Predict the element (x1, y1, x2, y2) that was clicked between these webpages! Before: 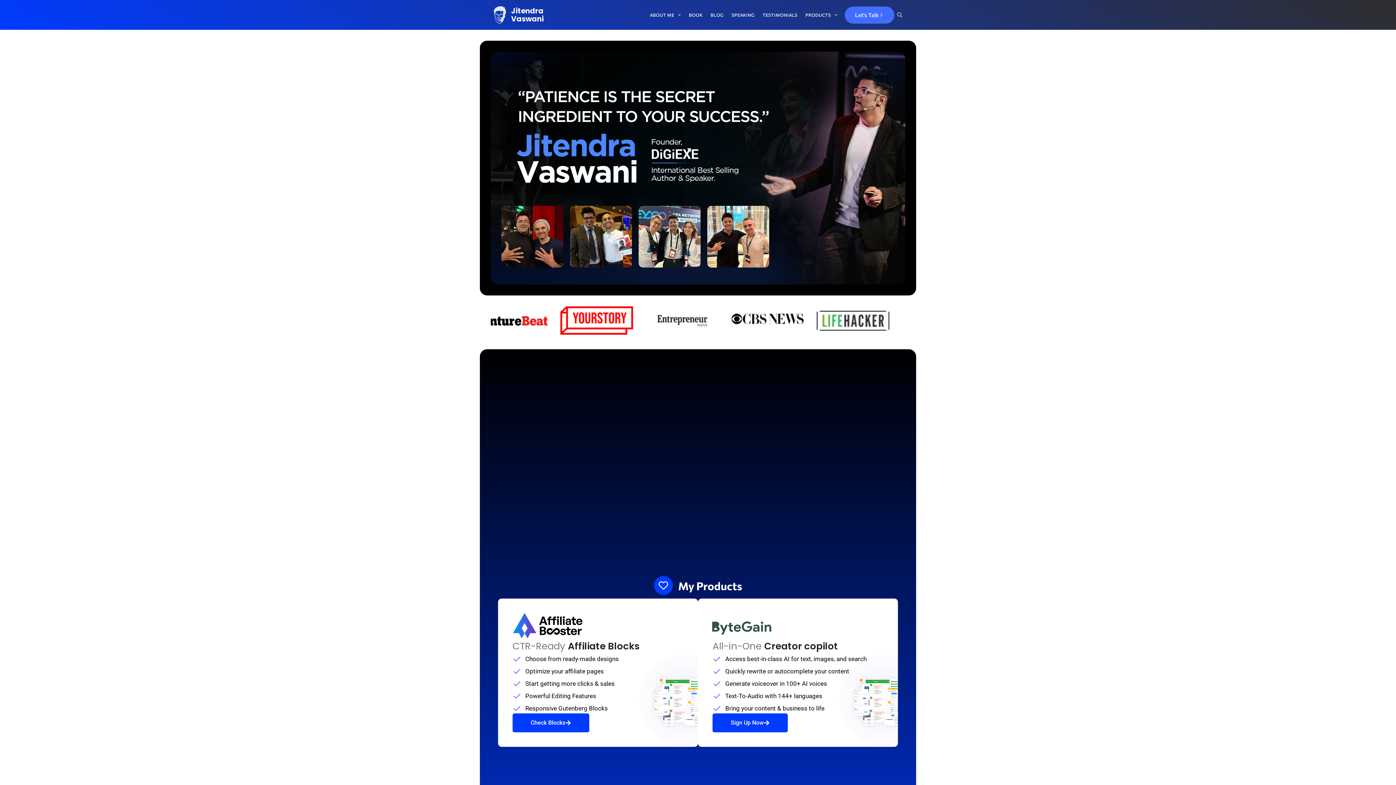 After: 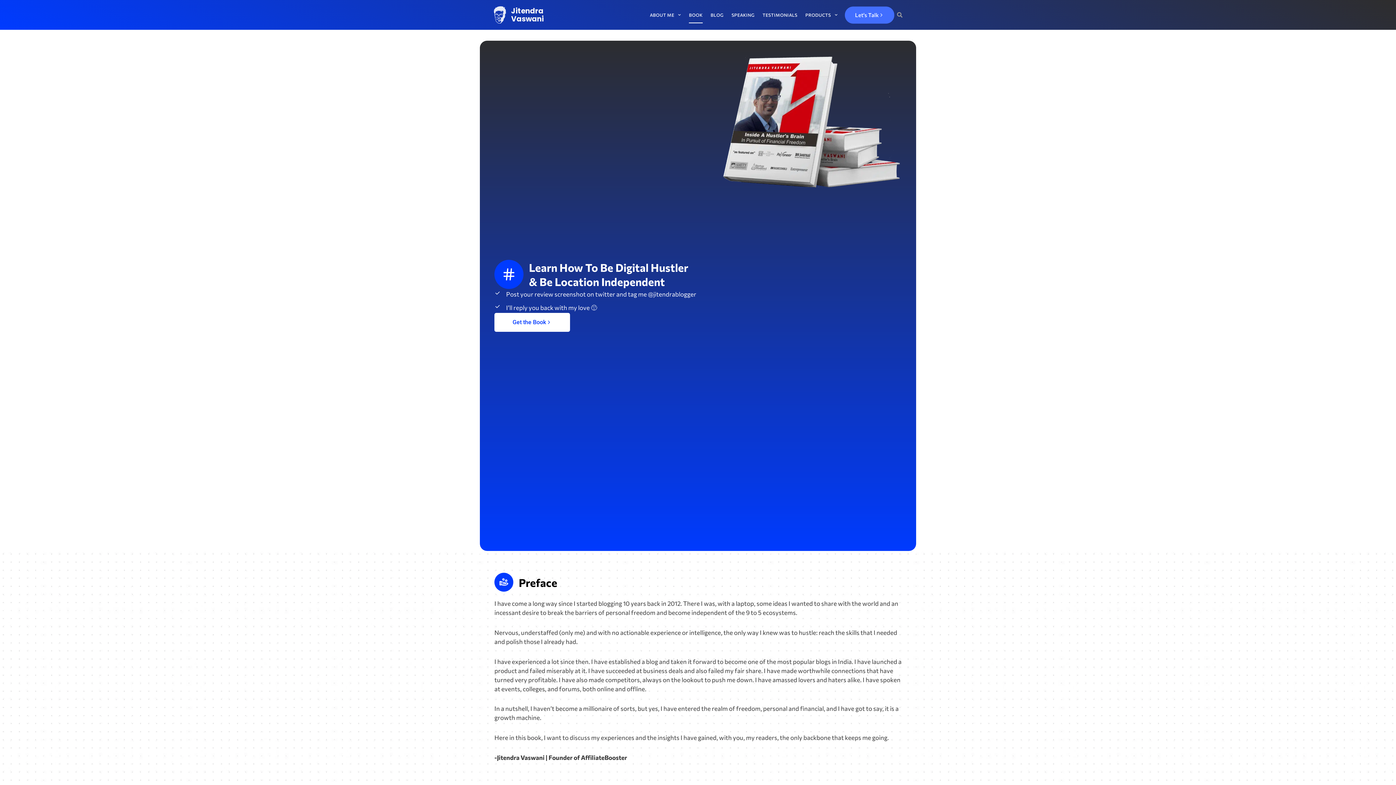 Action: label: BOOK bbox: (689, 6, 702, 23)